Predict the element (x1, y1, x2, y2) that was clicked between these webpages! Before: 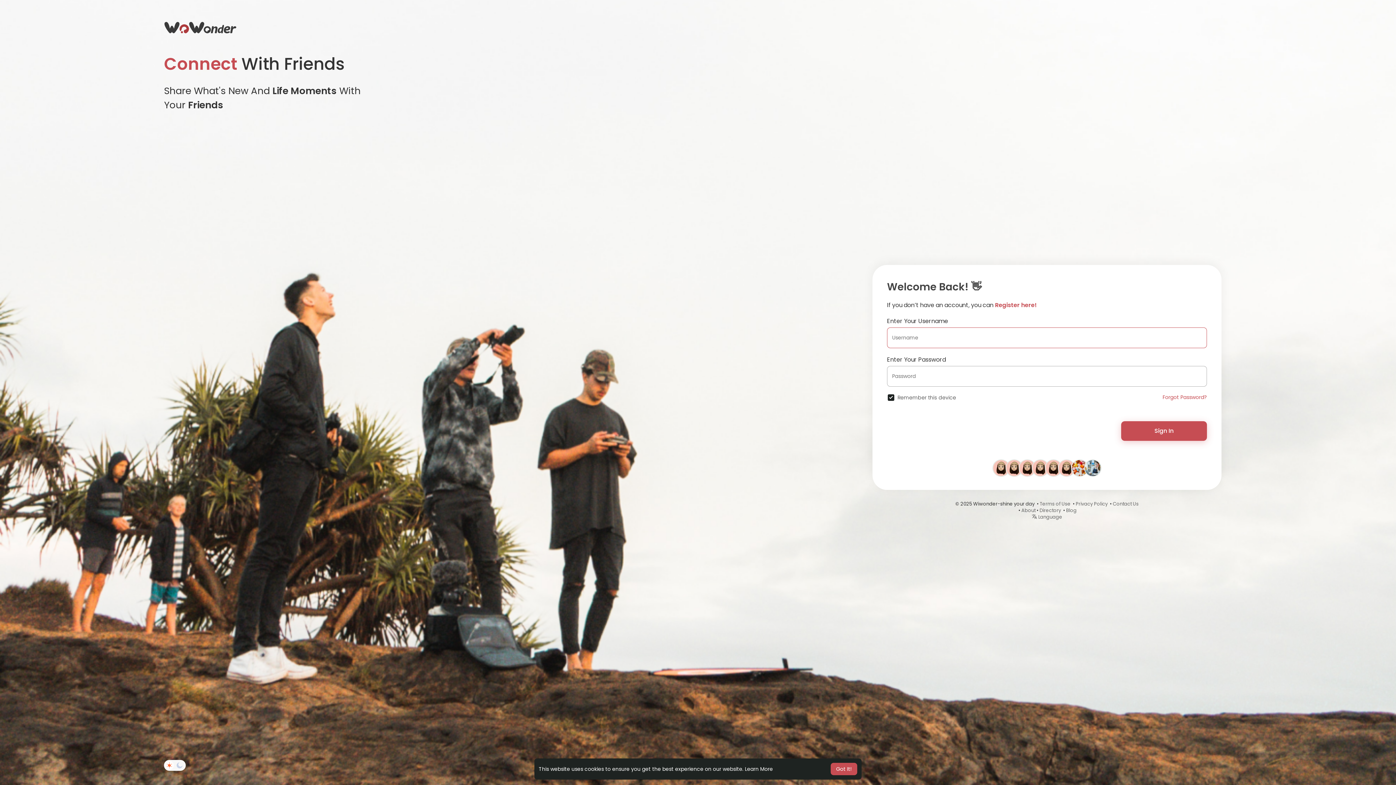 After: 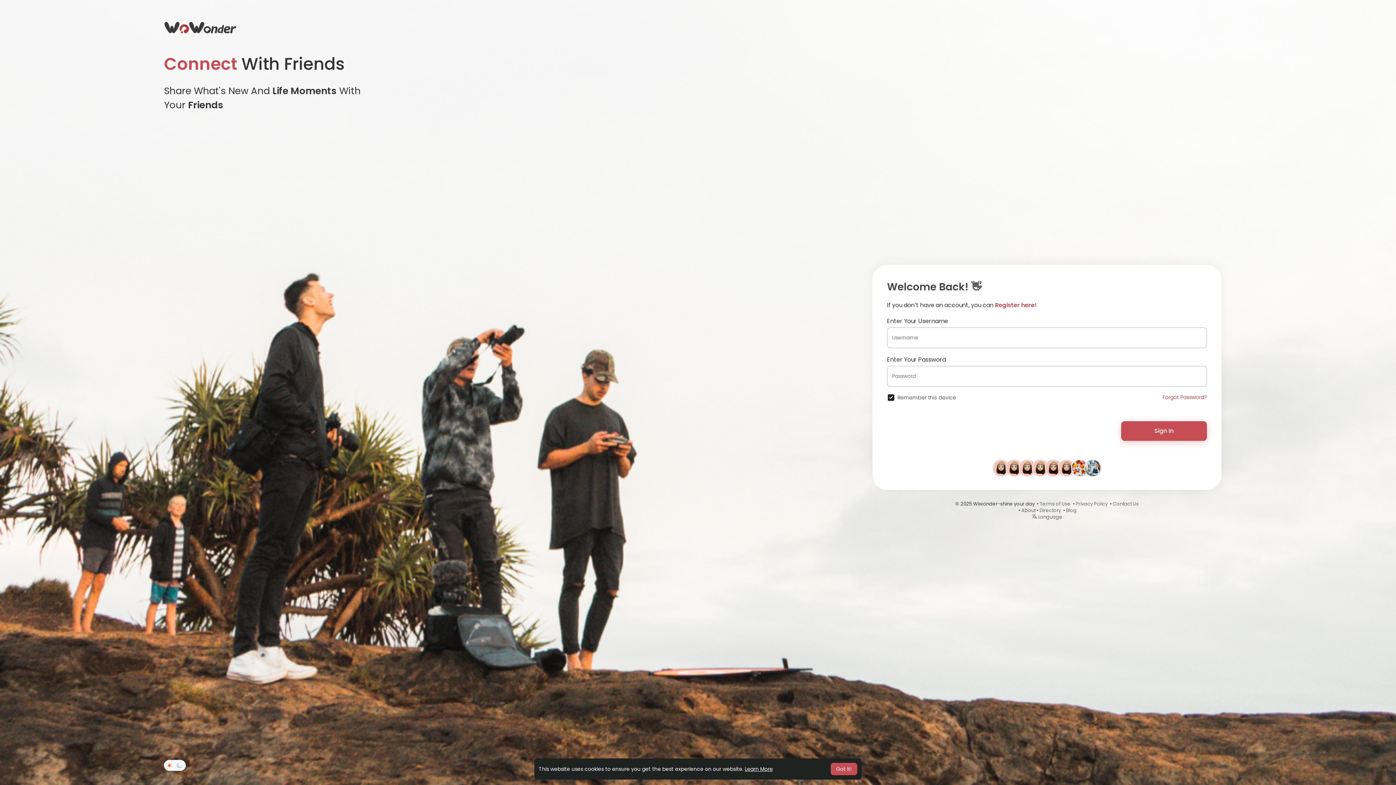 Action: bbox: (745, 765, 773, 773) label: learn more about cookies